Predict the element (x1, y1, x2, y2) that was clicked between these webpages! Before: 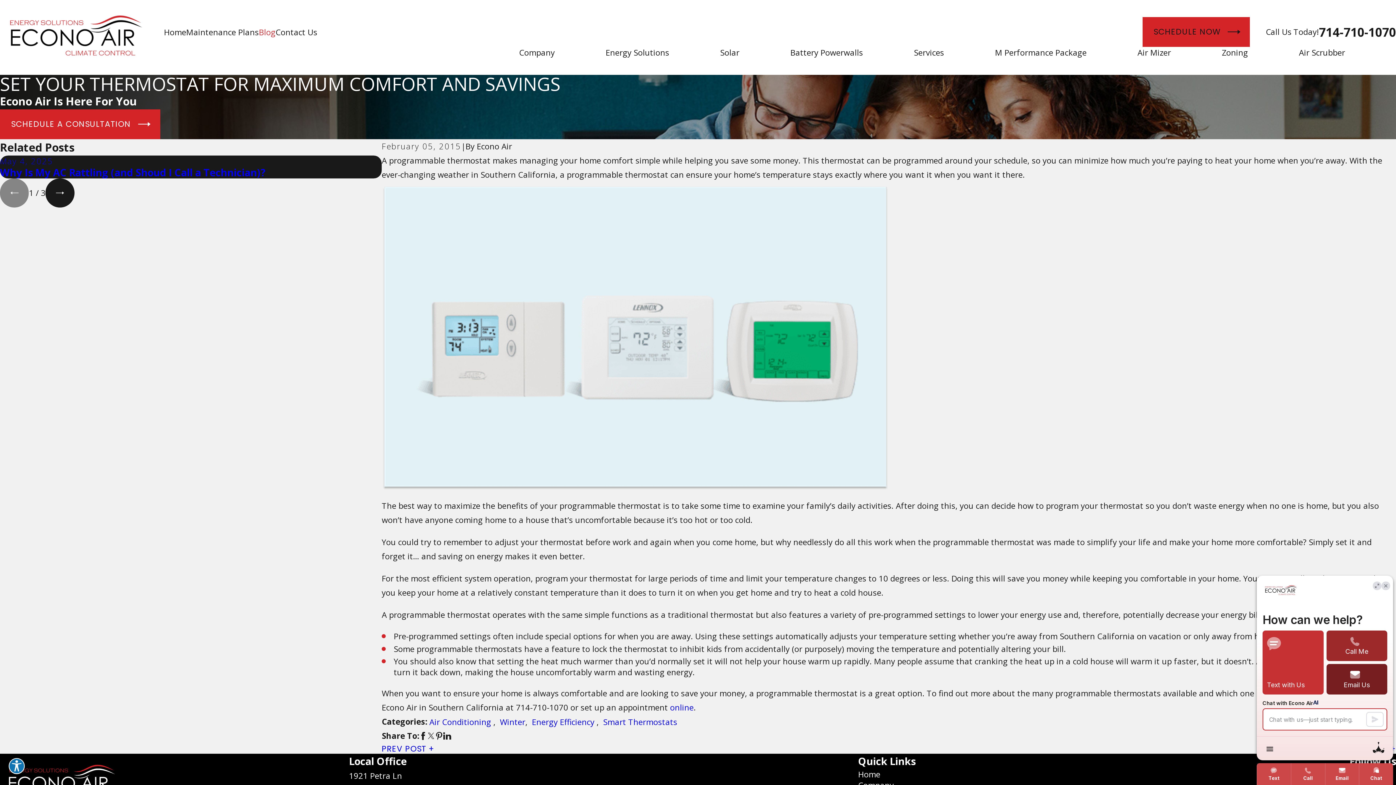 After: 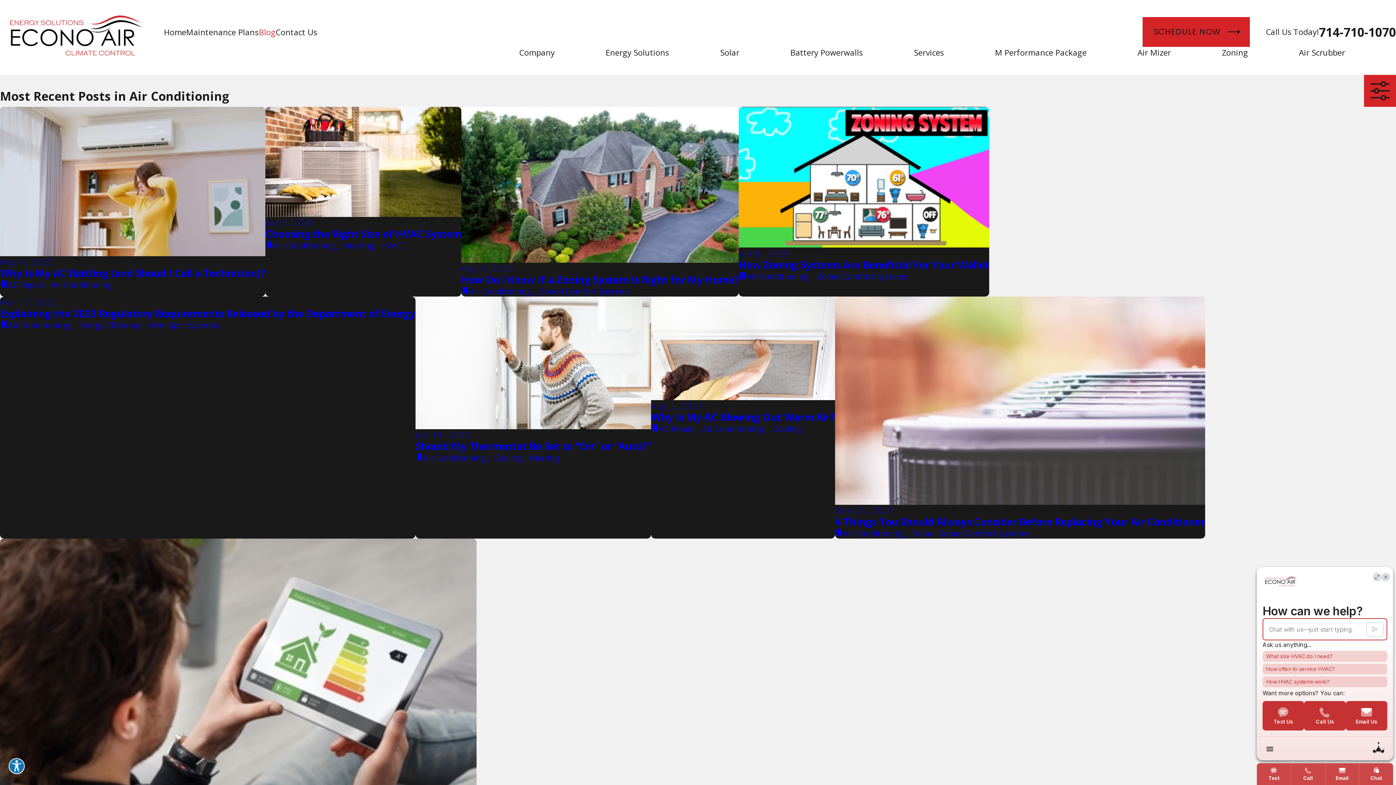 Action: label: Air Conditioning  bbox: (429, 716, 493, 727)